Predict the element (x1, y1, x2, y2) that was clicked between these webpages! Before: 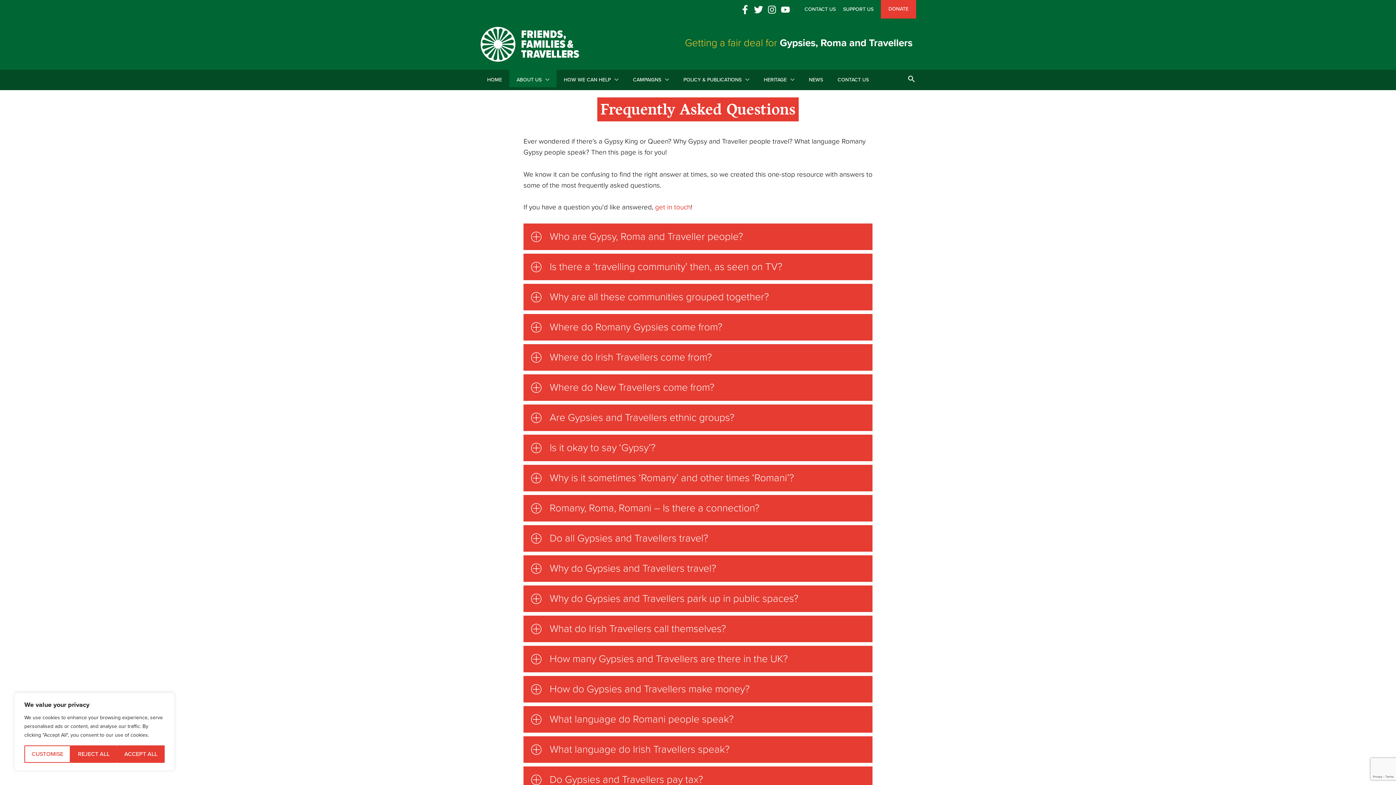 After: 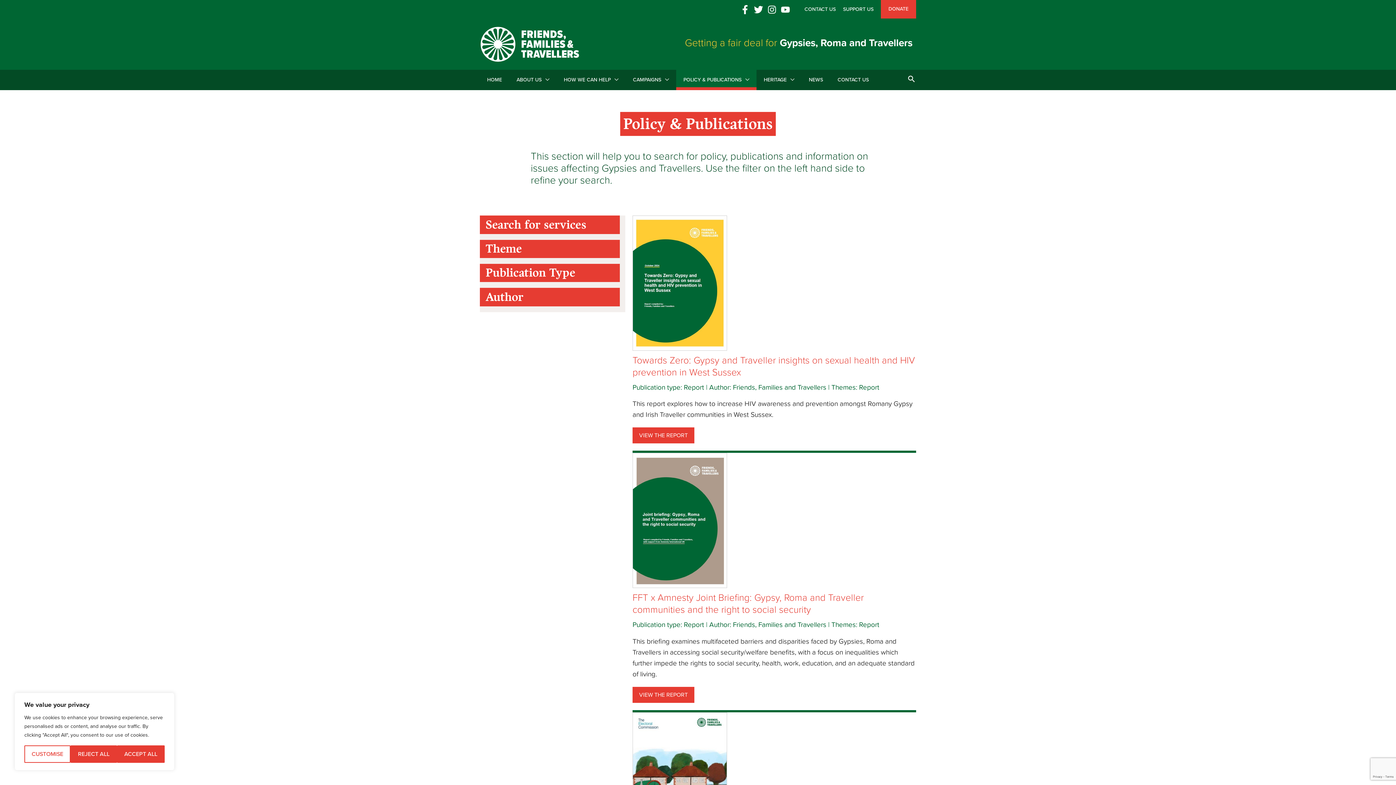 Action: bbox: (676, 69, 756, 90) label: POLICY & PUBLICATIONS